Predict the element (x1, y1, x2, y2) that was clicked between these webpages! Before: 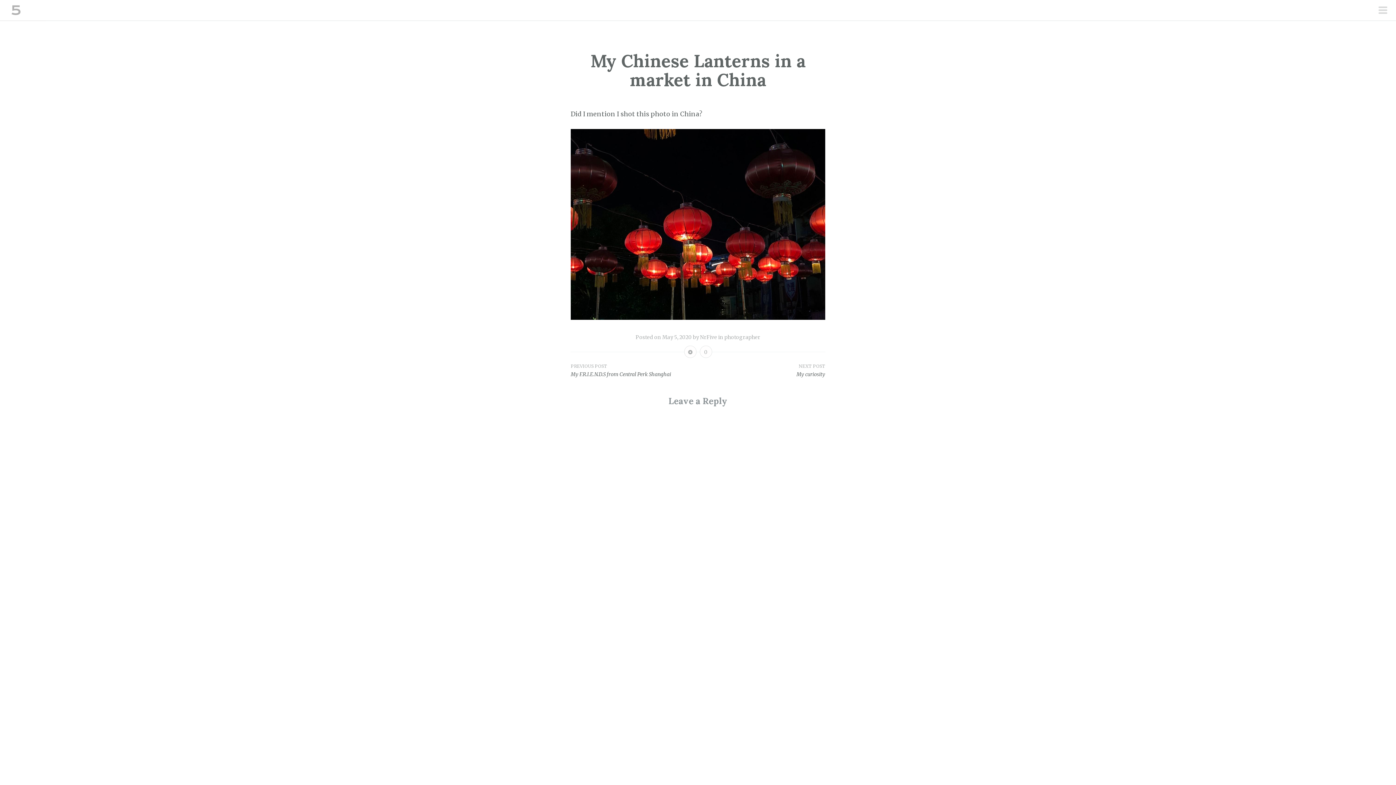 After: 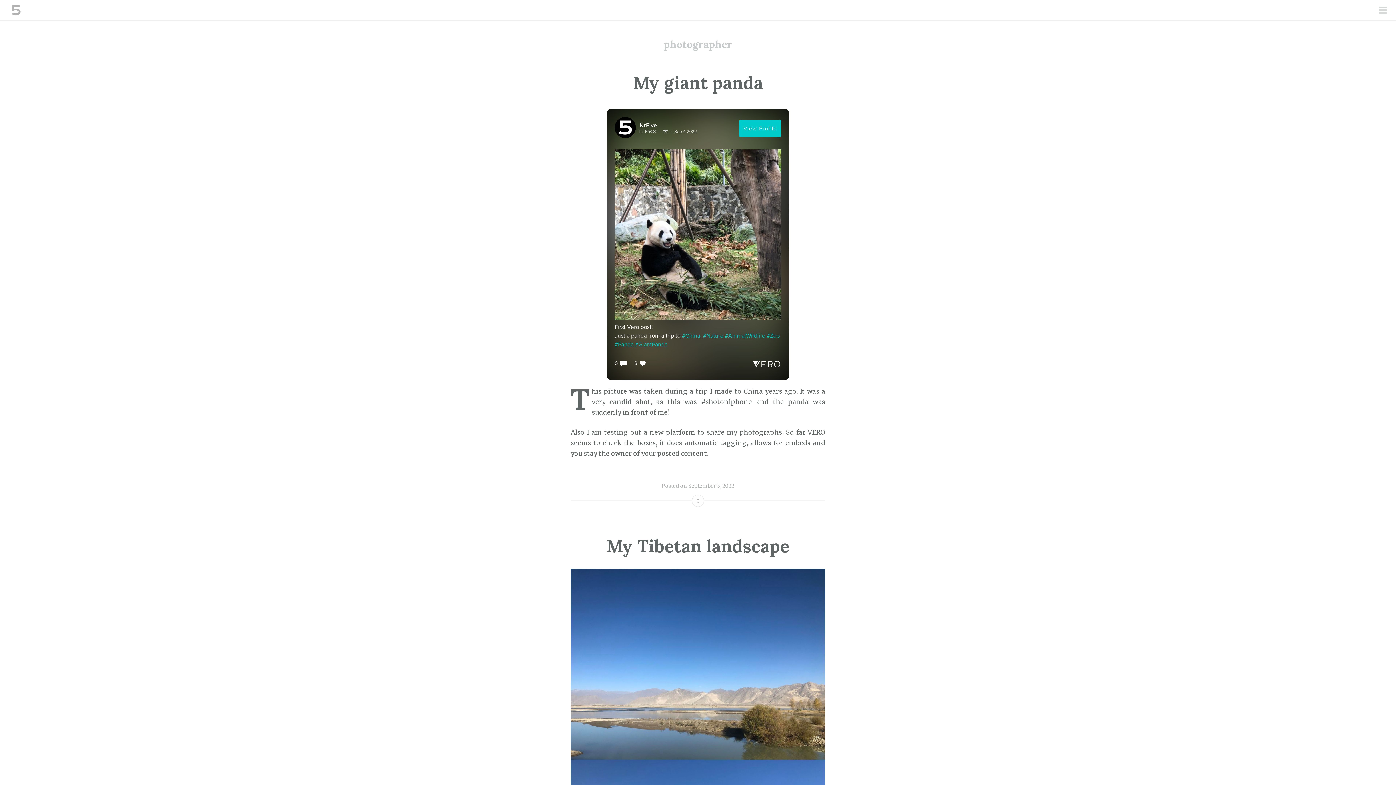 Action: label: photographer bbox: (724, 334, 760, 340)